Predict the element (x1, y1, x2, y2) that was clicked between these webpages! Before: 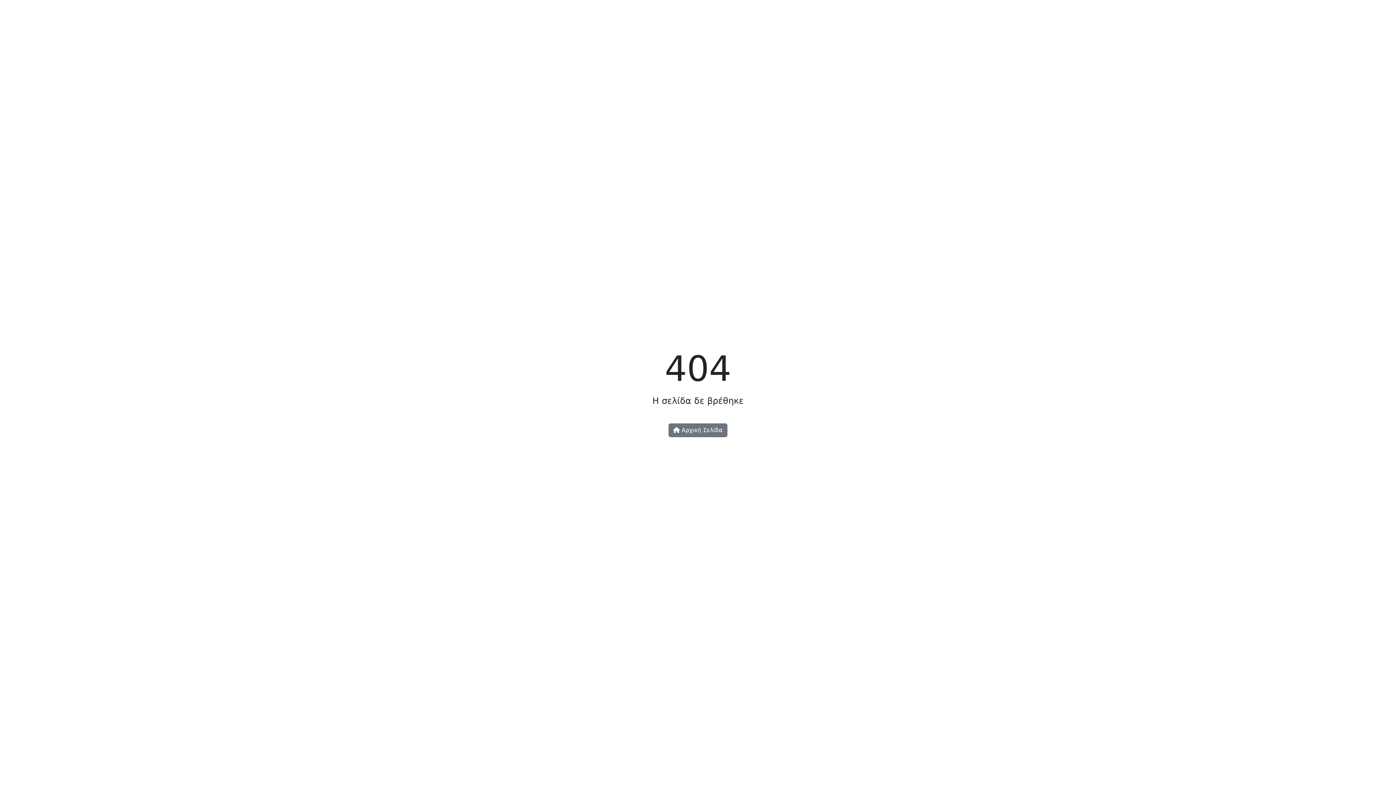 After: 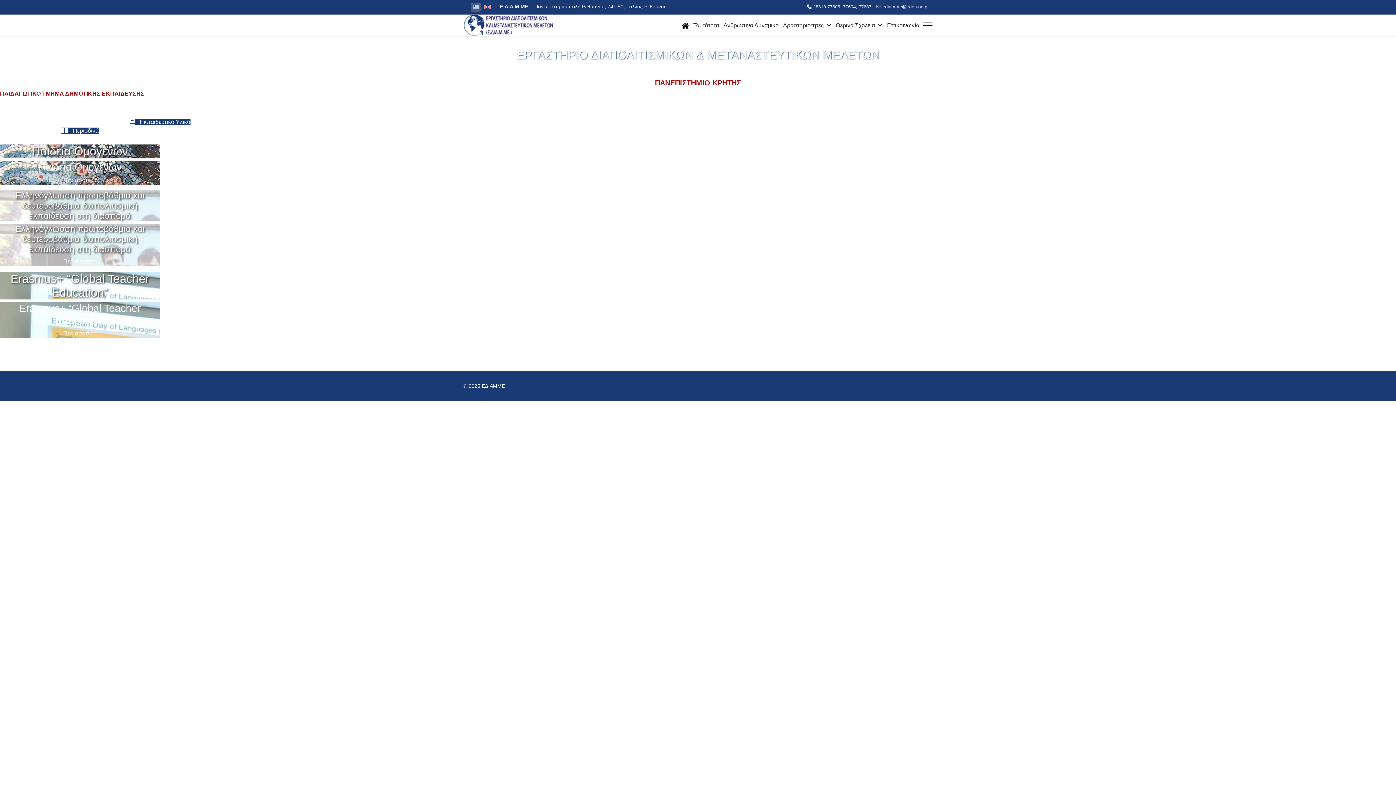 Action: label:  Αρχική Σελίδα bbox: (668, 423, 727, 437)